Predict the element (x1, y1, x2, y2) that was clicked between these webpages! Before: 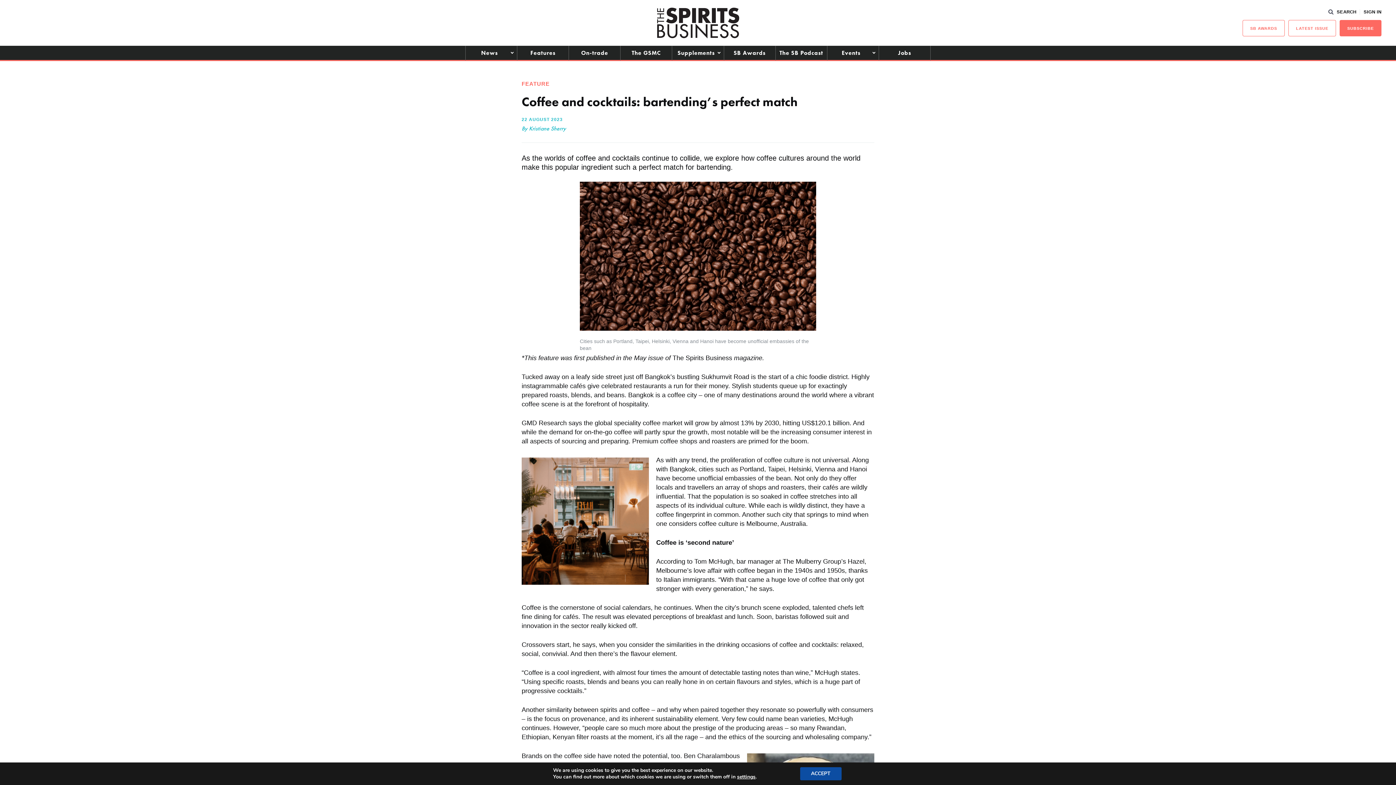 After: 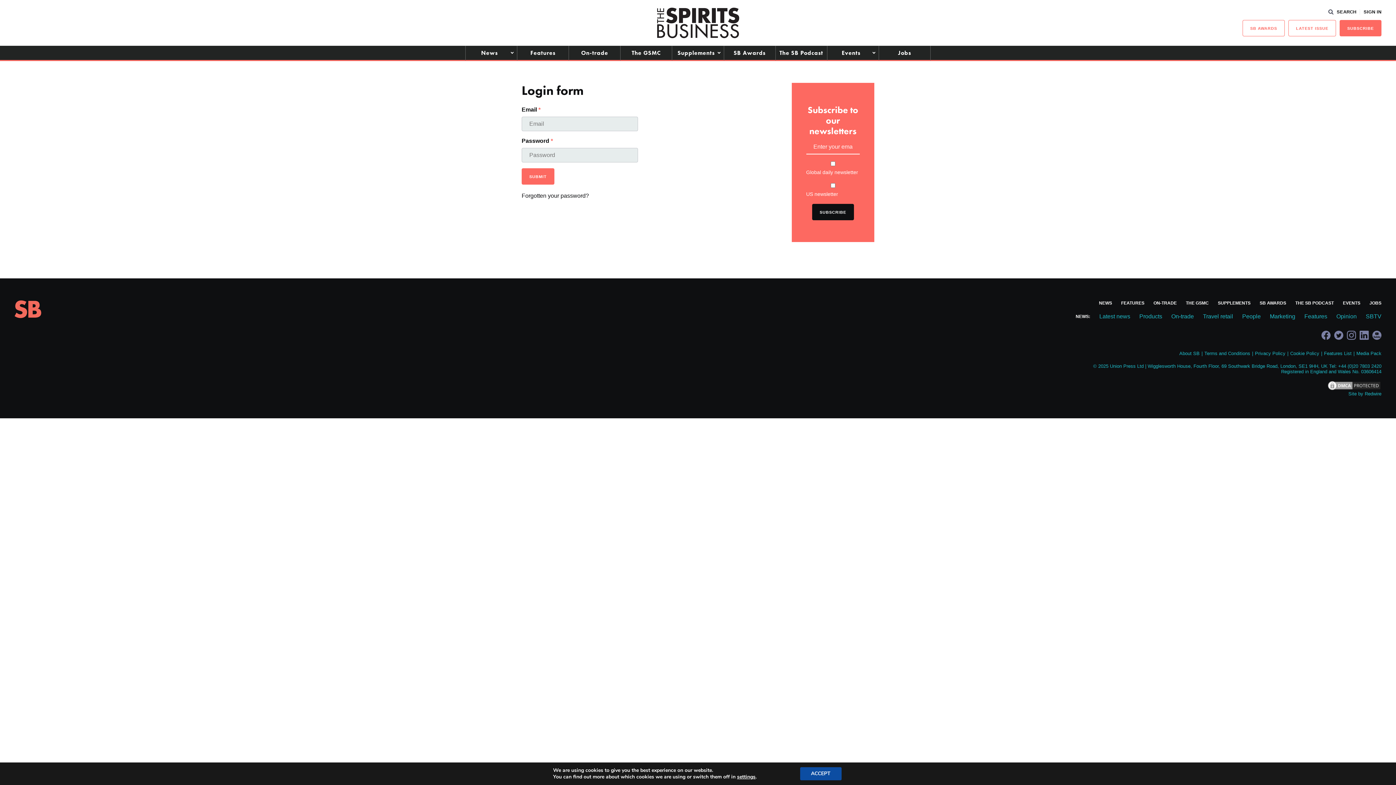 Action: label: SIGN IN bbox: (1363, 9, 1381, 14)